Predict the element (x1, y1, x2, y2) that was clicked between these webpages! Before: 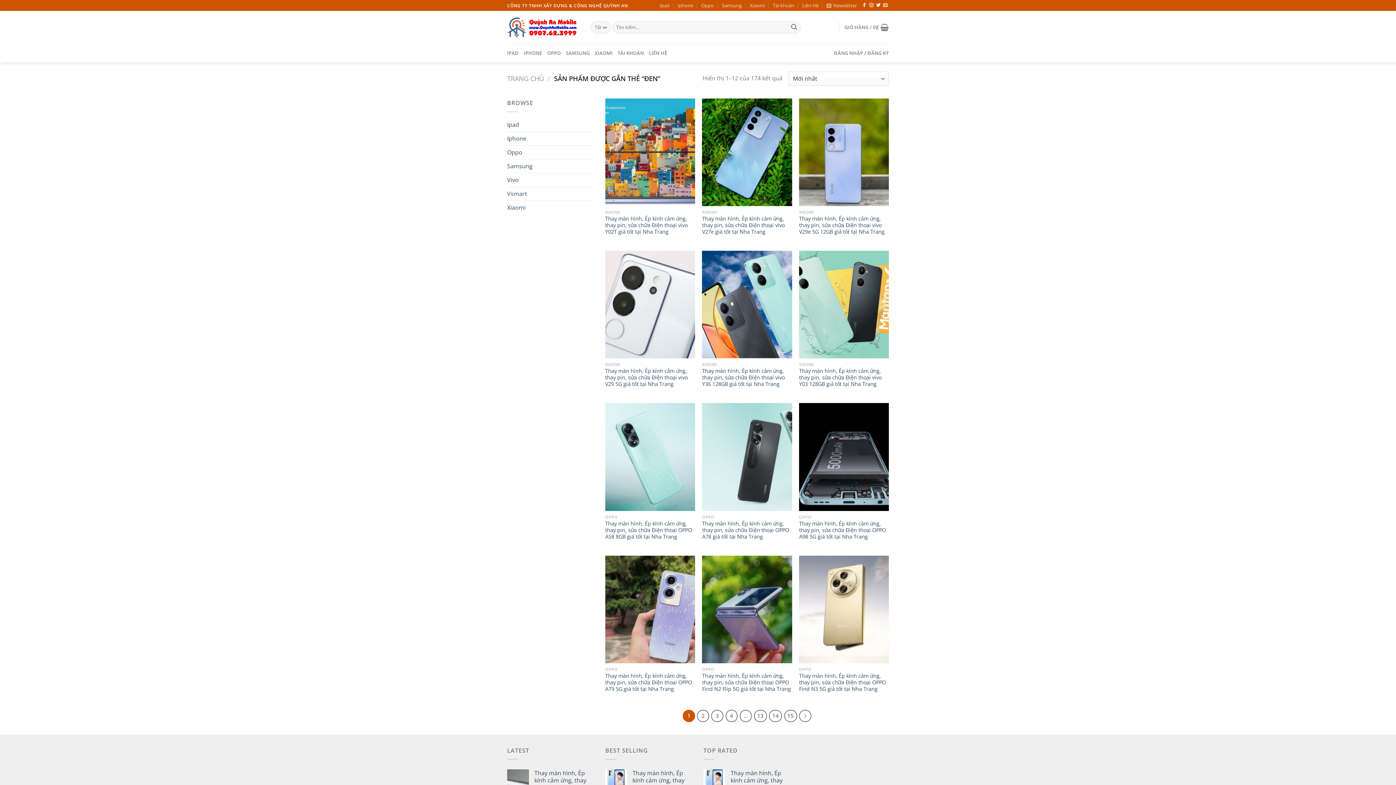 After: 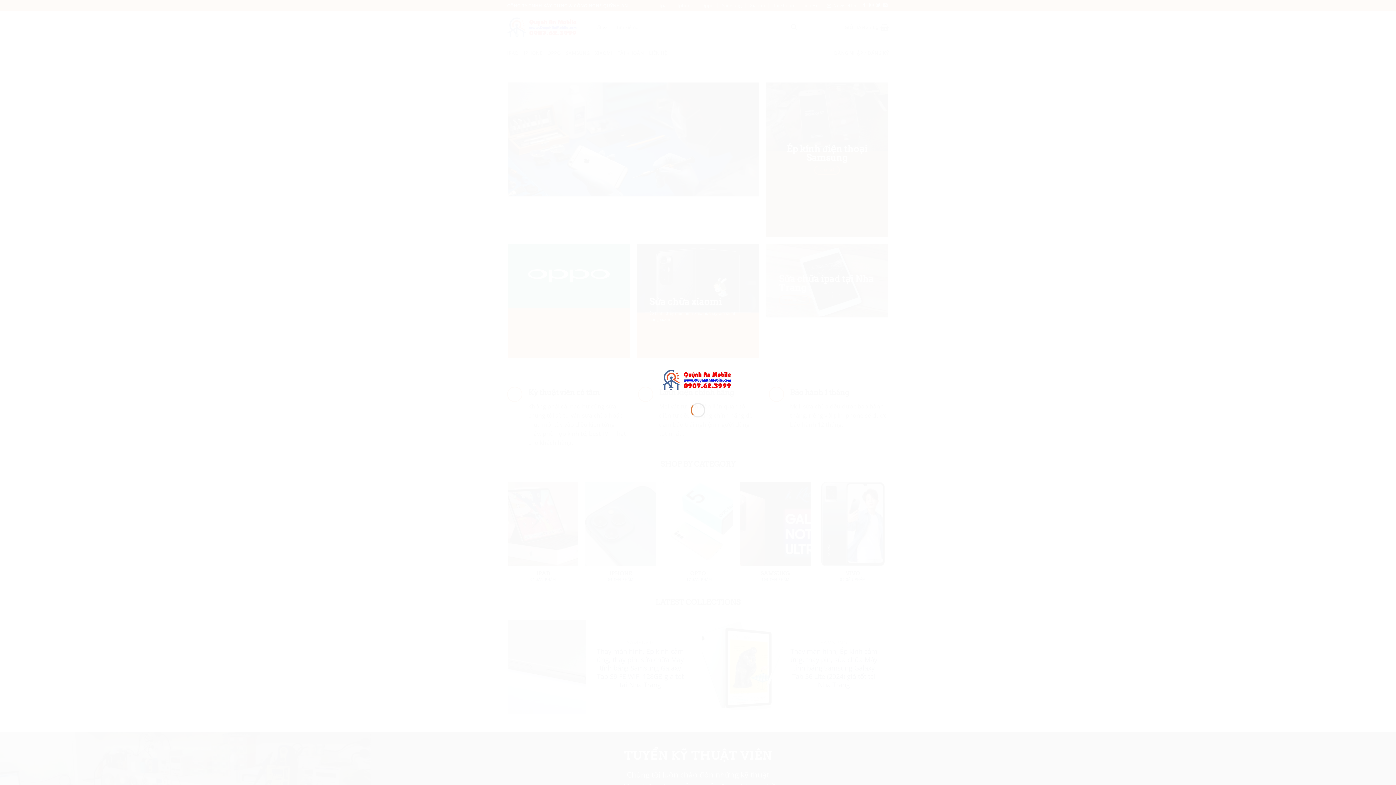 Action: label: TRANG CHỦ bbox: (507, 73, 544, 83)